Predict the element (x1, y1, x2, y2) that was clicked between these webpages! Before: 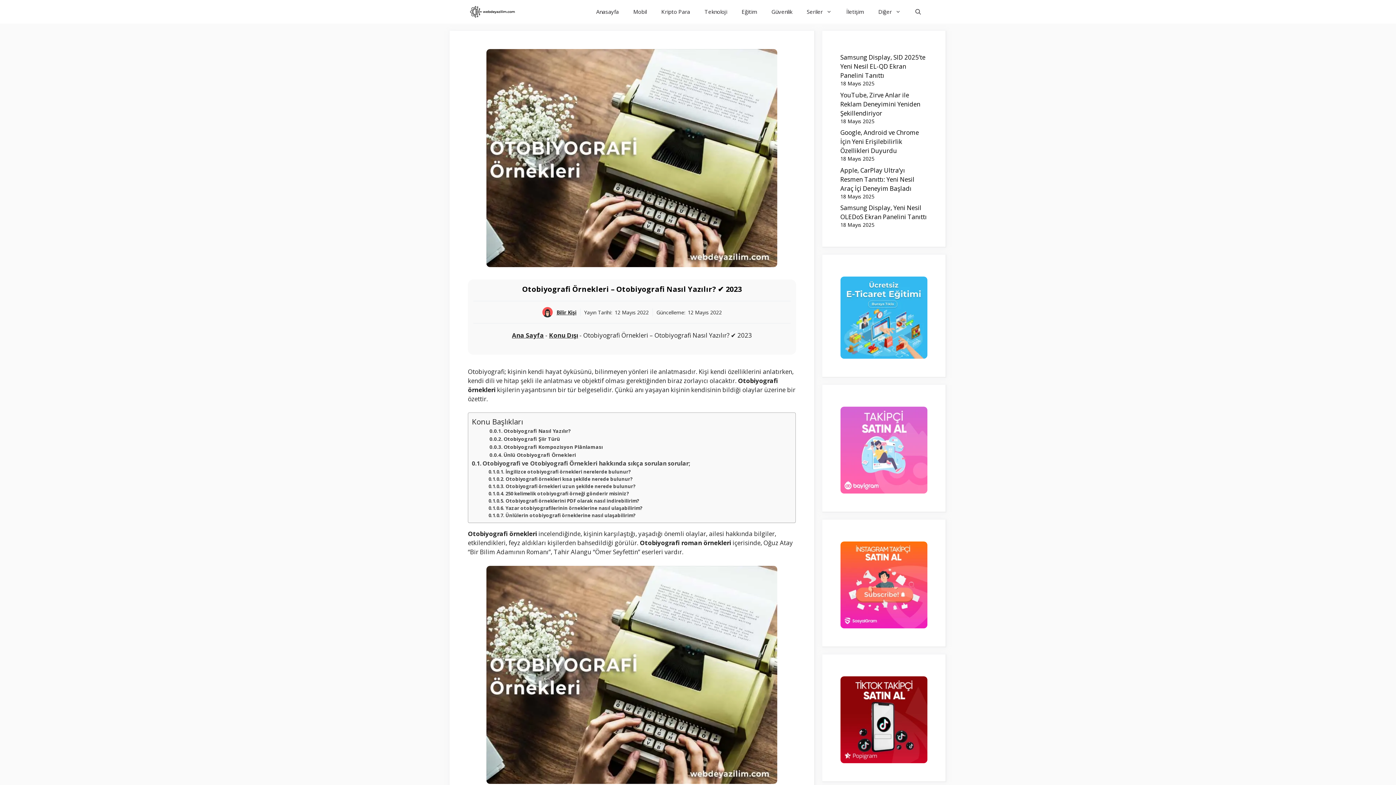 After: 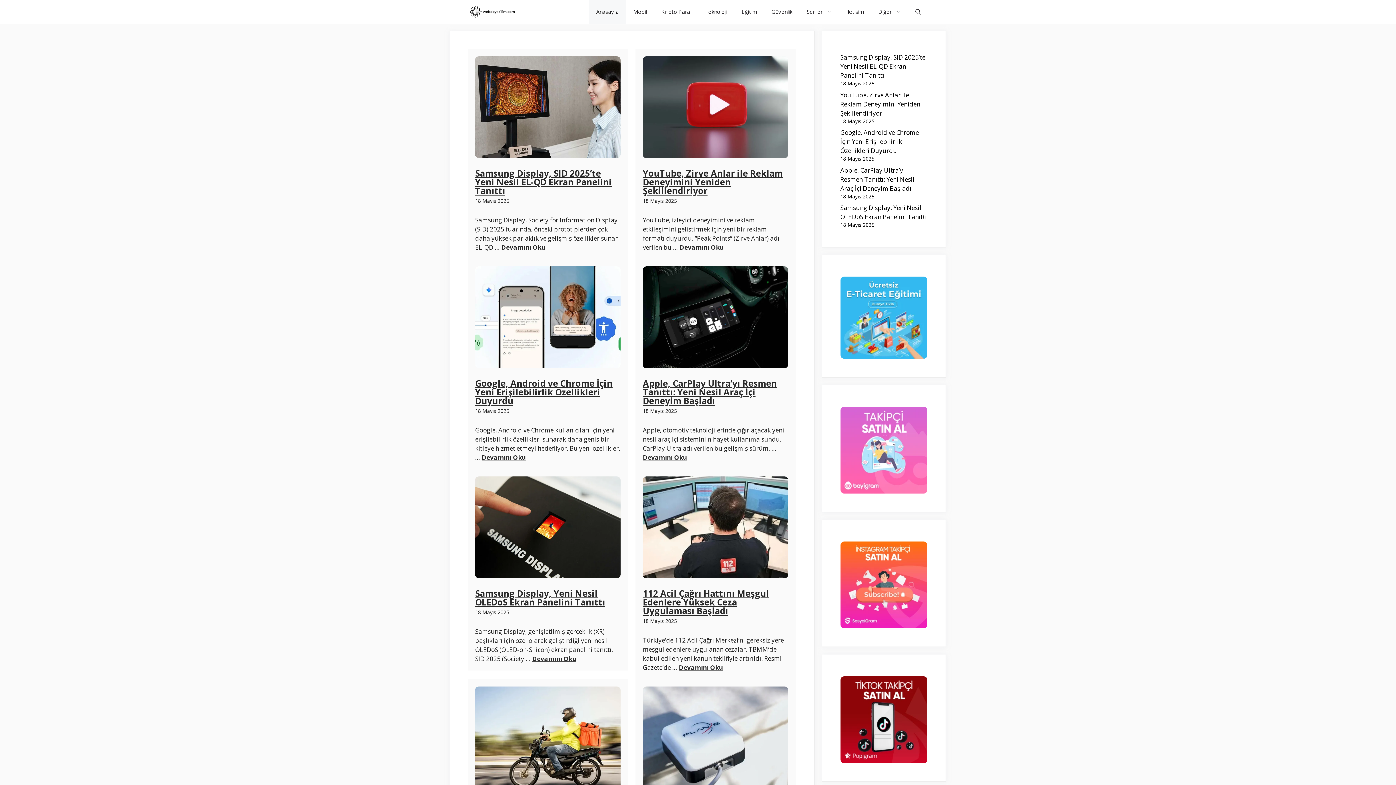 Action: label: Ana Sayfa bbox: (512, 331, 544, 339)